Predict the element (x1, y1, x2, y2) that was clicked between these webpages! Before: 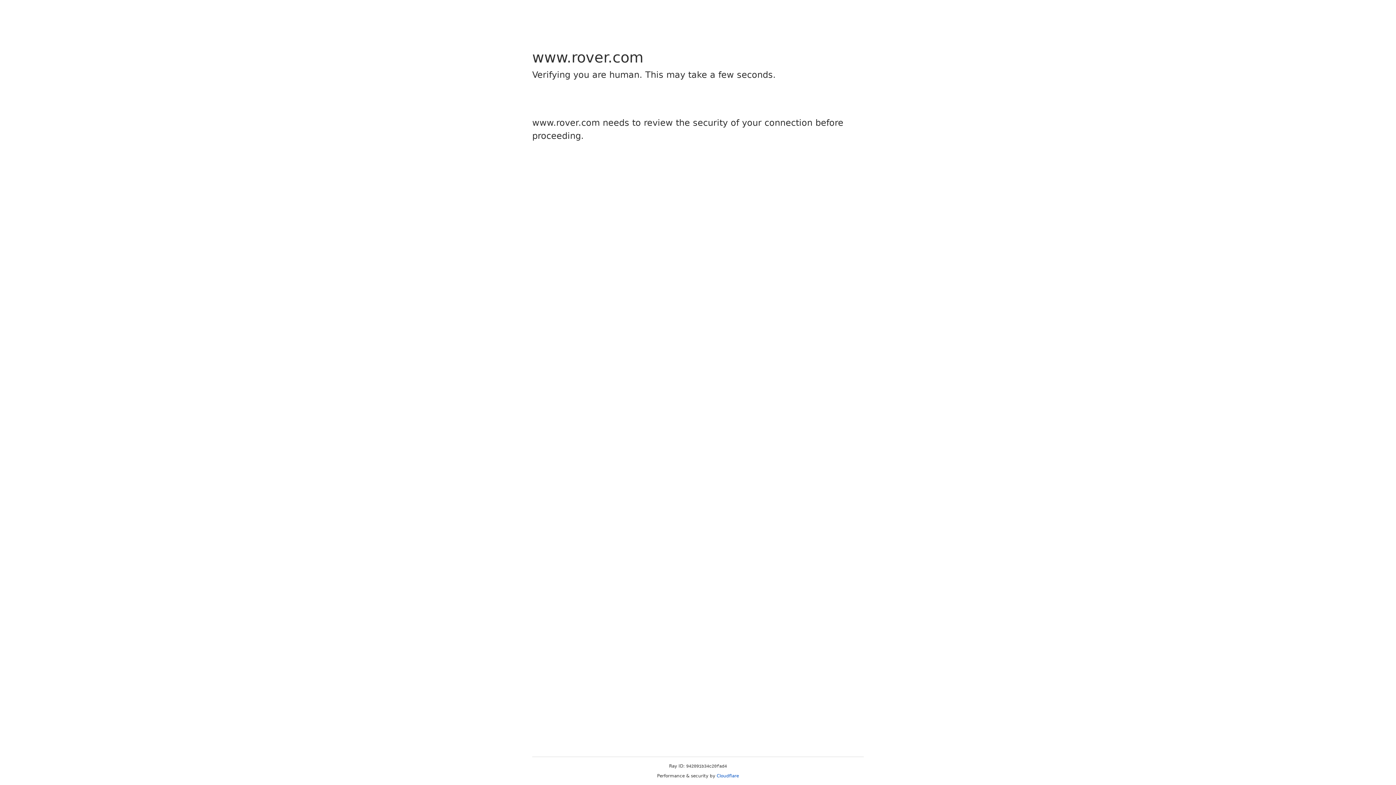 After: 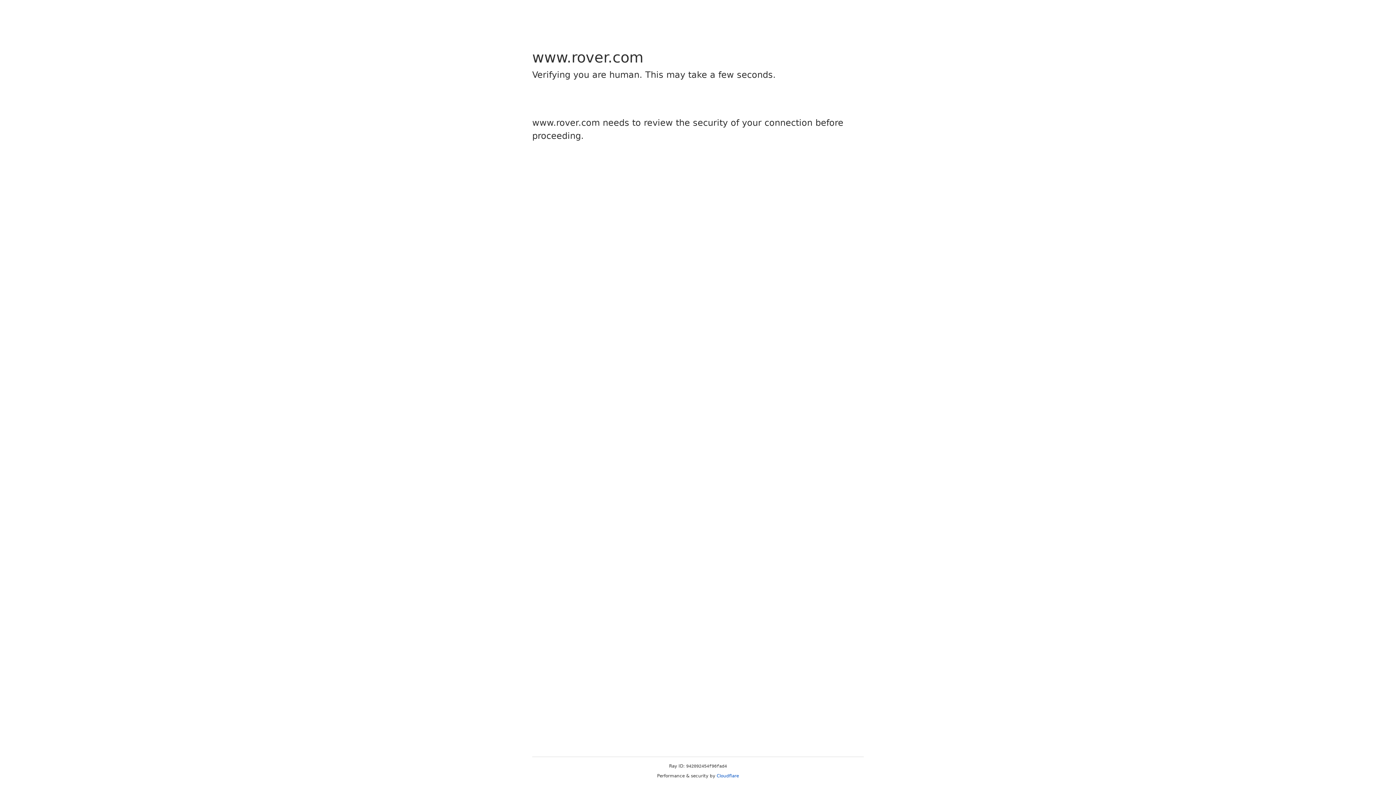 Action: label: Cloudflare bbox: (716, 773, 739, 778)